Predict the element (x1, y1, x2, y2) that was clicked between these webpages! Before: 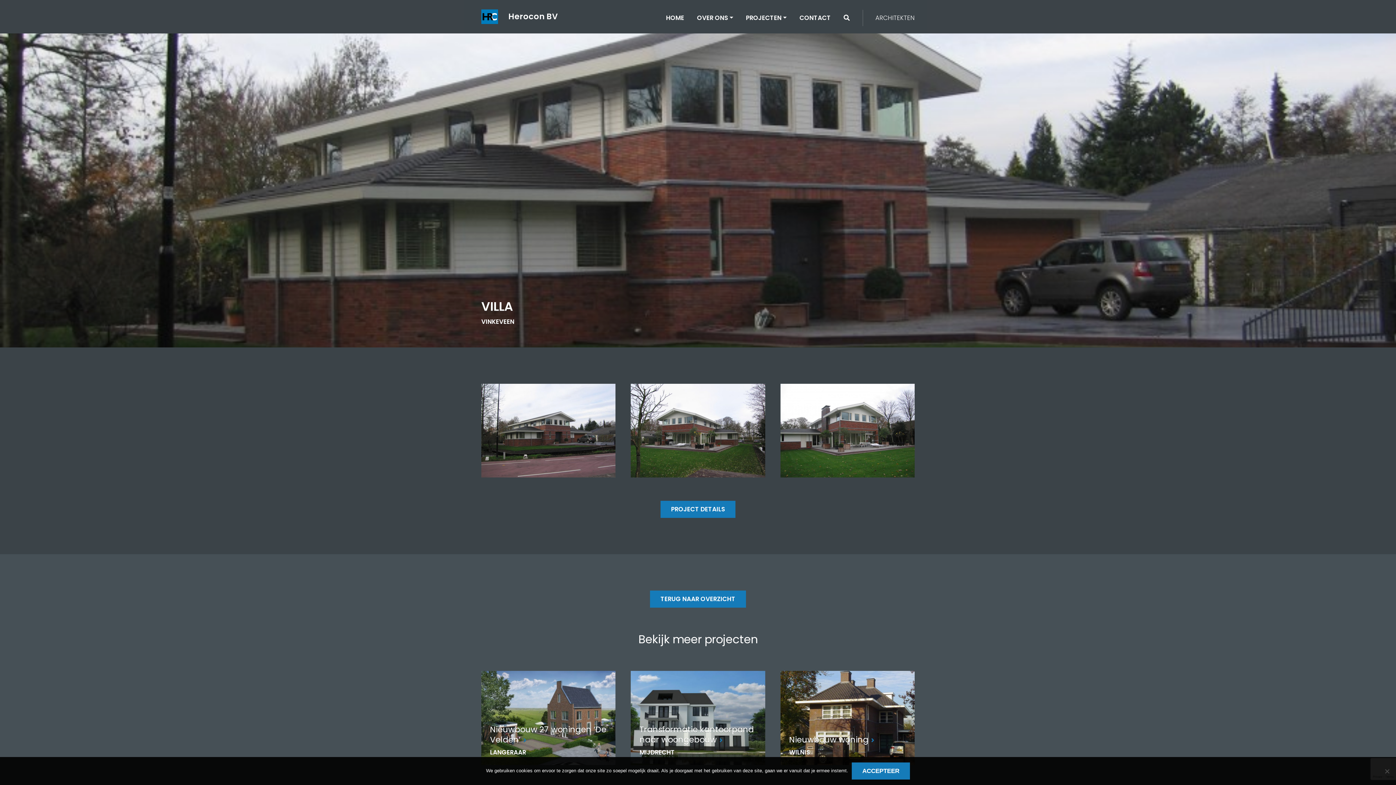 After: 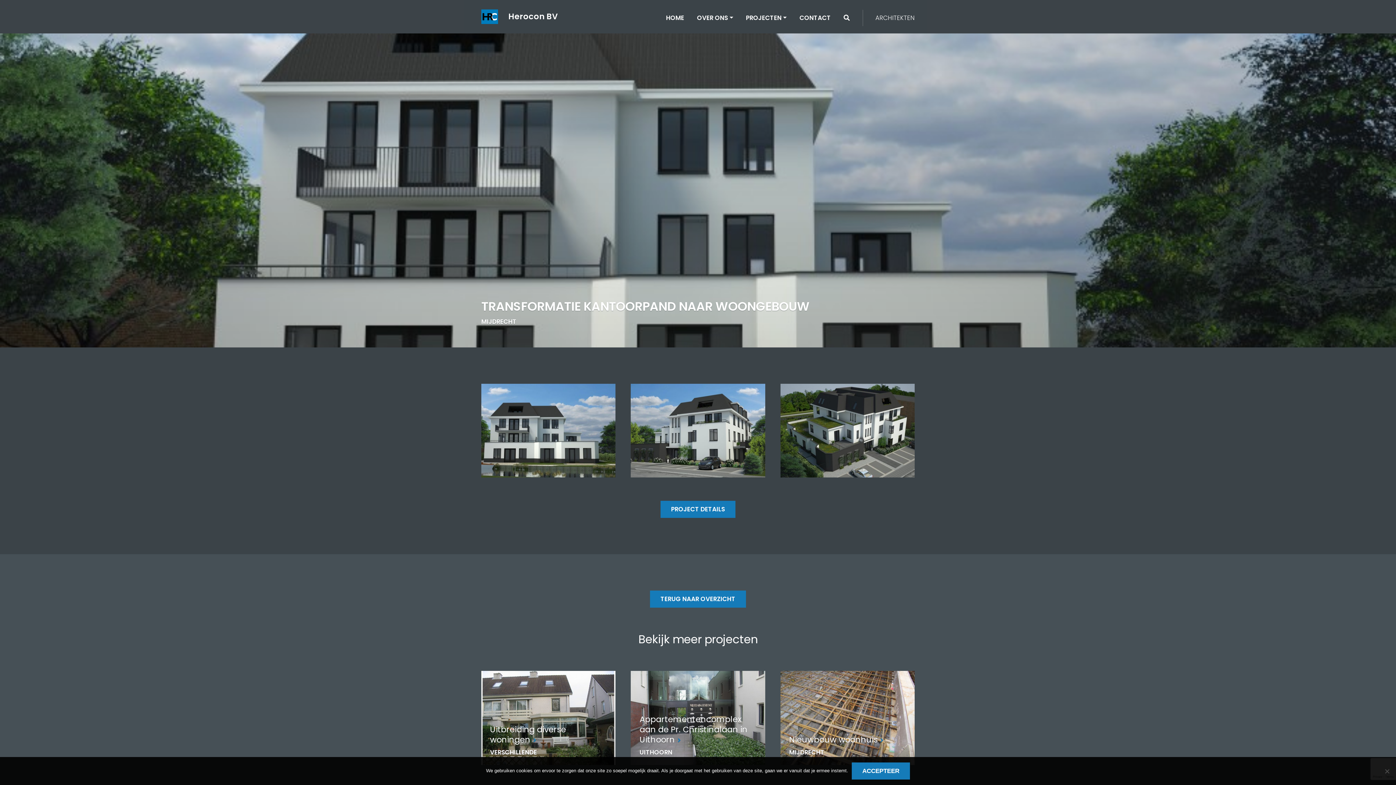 Action: bbox: (631, 671, 765, 765) label: Transformatie kantoorpand naar woongebouw 
MIJDRECHT